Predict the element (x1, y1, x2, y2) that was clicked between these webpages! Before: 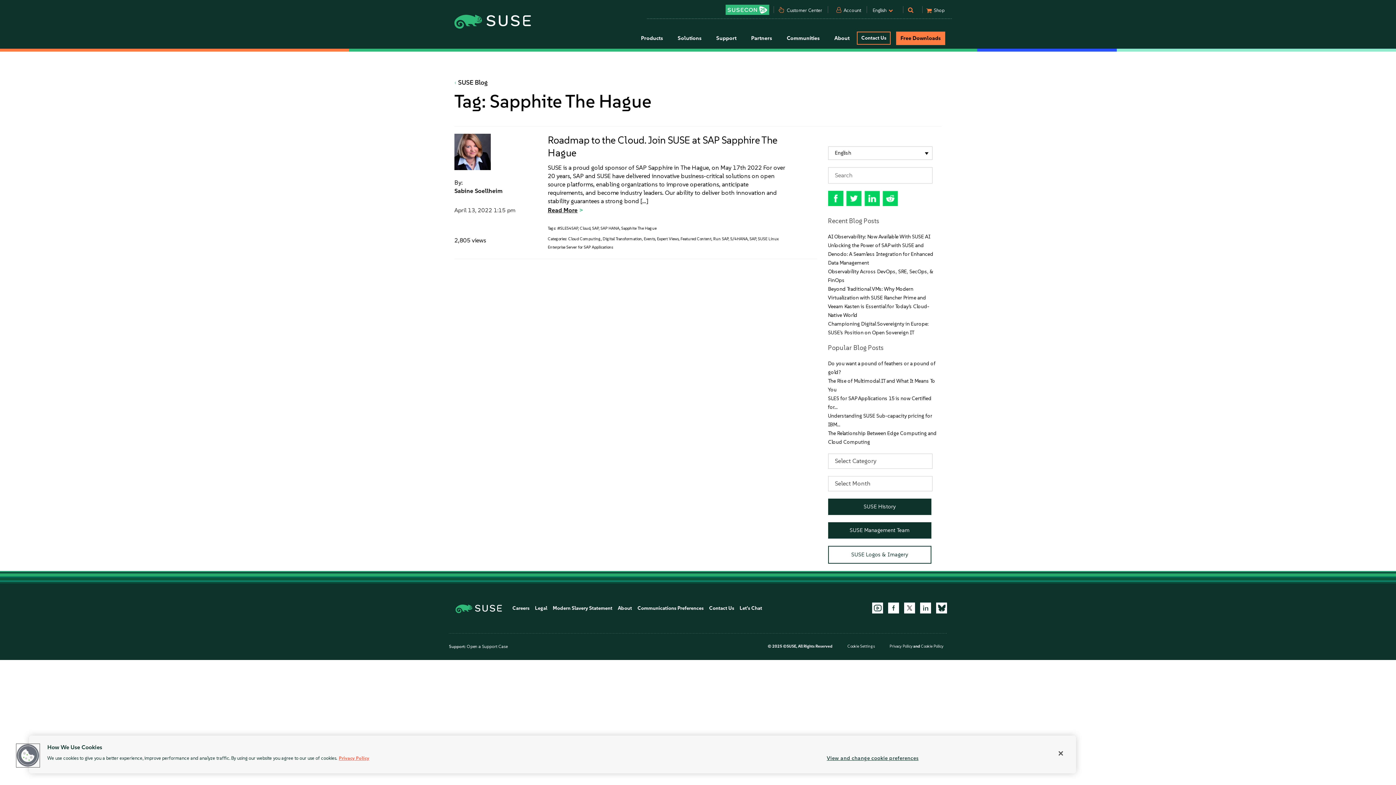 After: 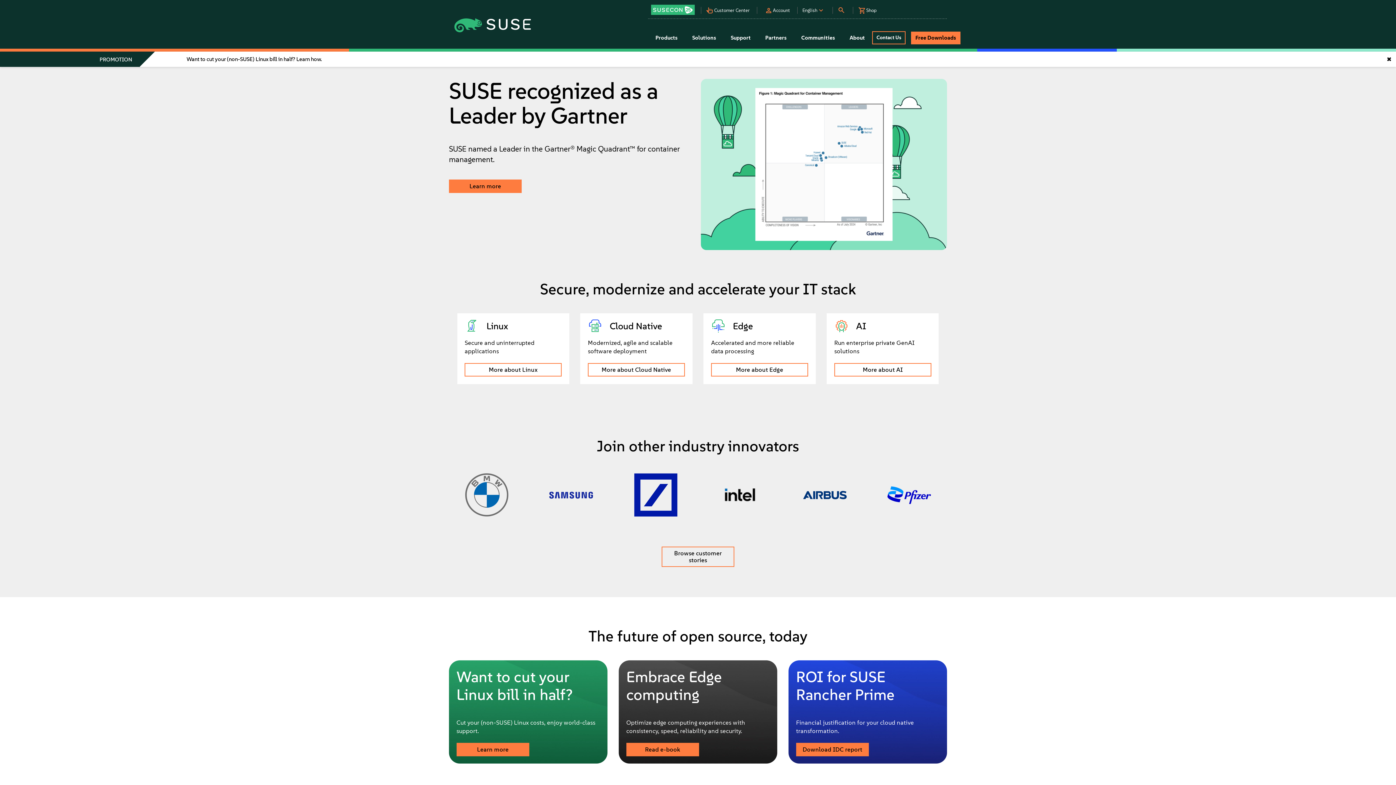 Action: bbox: (643, 4, 645, 6) label: SUSE Logo